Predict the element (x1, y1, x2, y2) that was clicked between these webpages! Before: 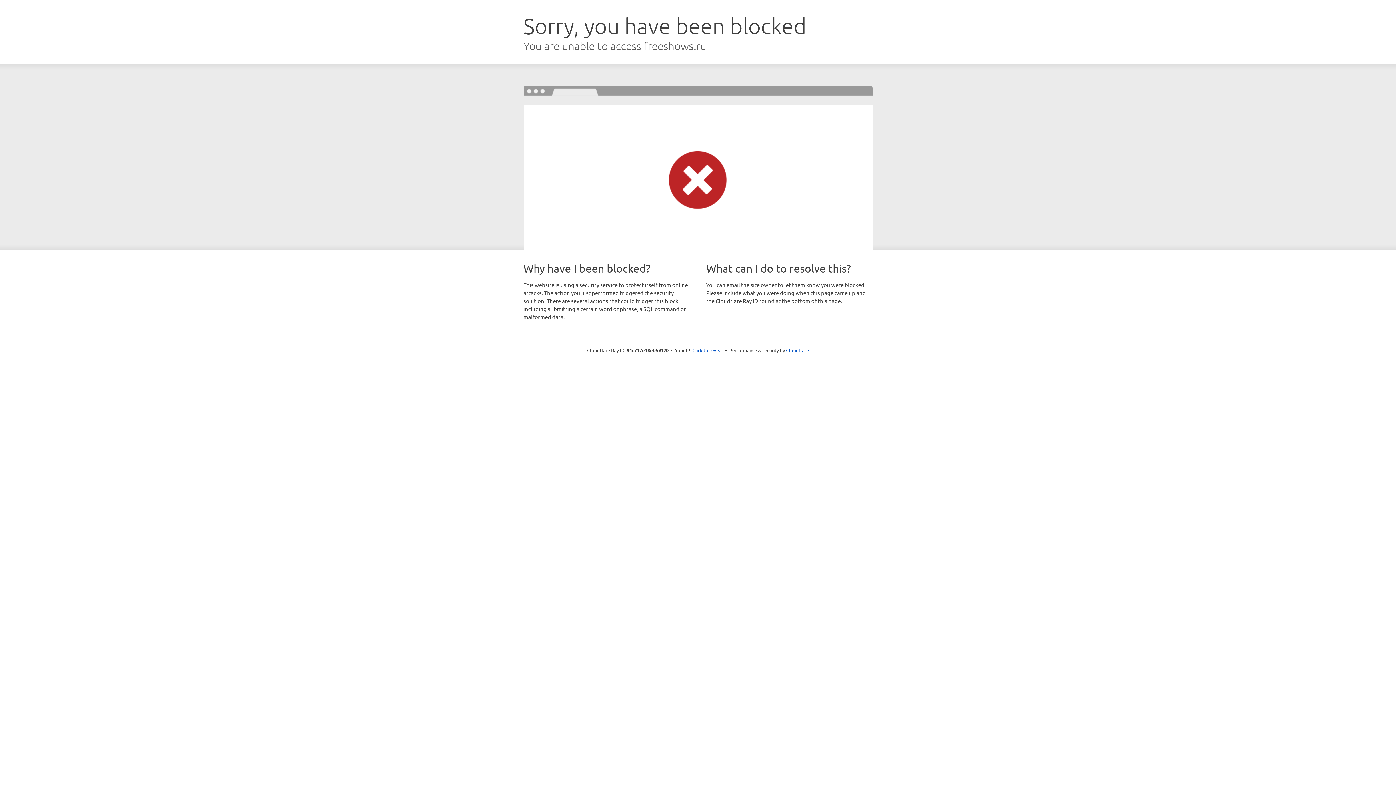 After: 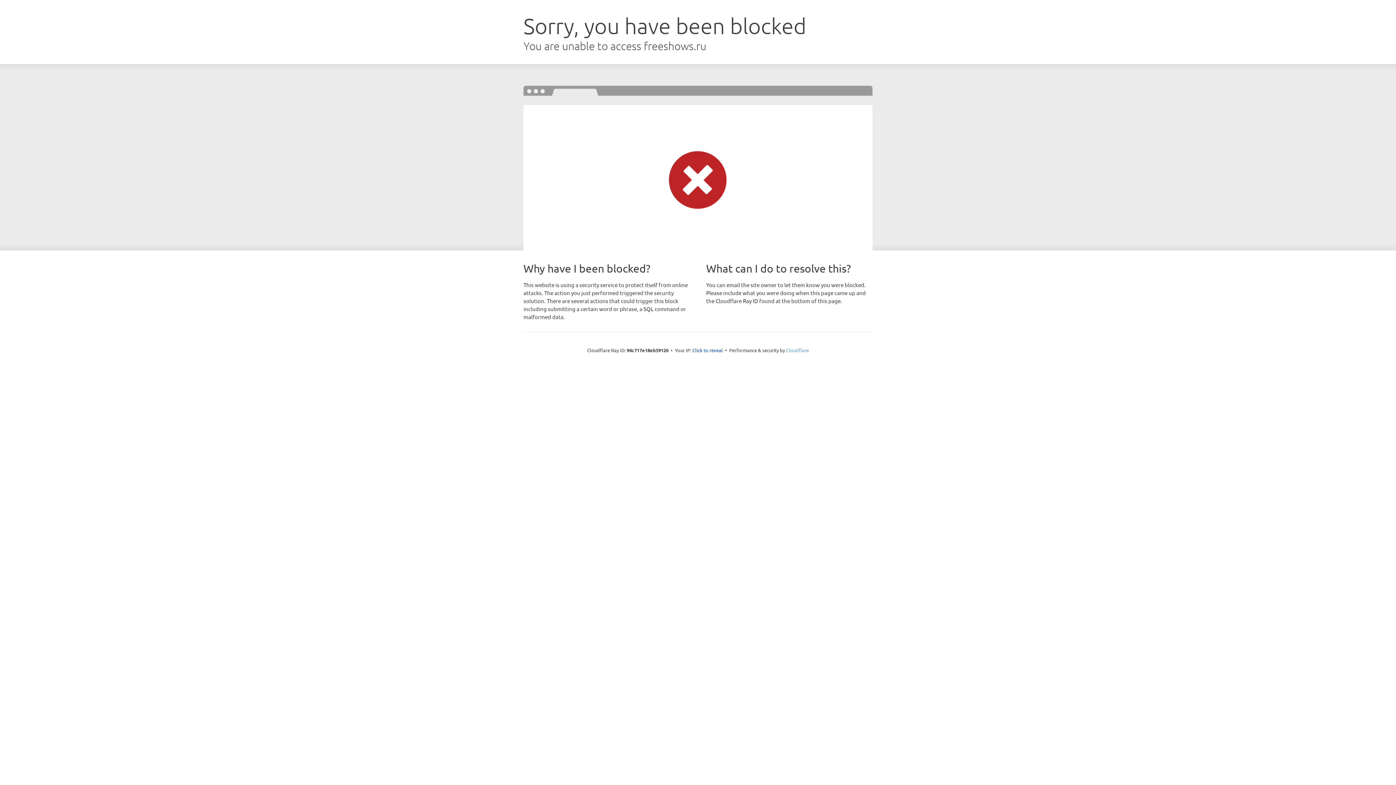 Action: label: Cloudflare bbox: (786, 347, 809, 353)